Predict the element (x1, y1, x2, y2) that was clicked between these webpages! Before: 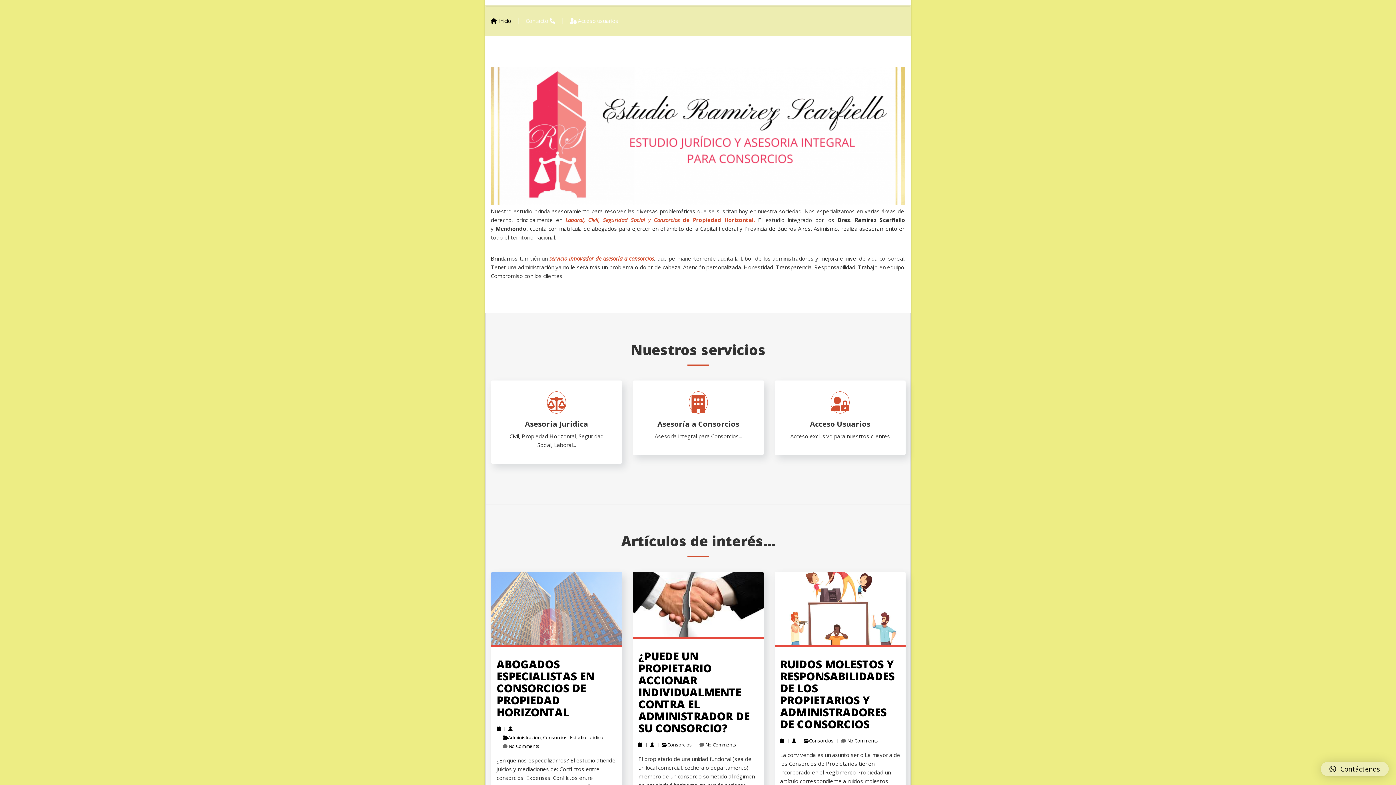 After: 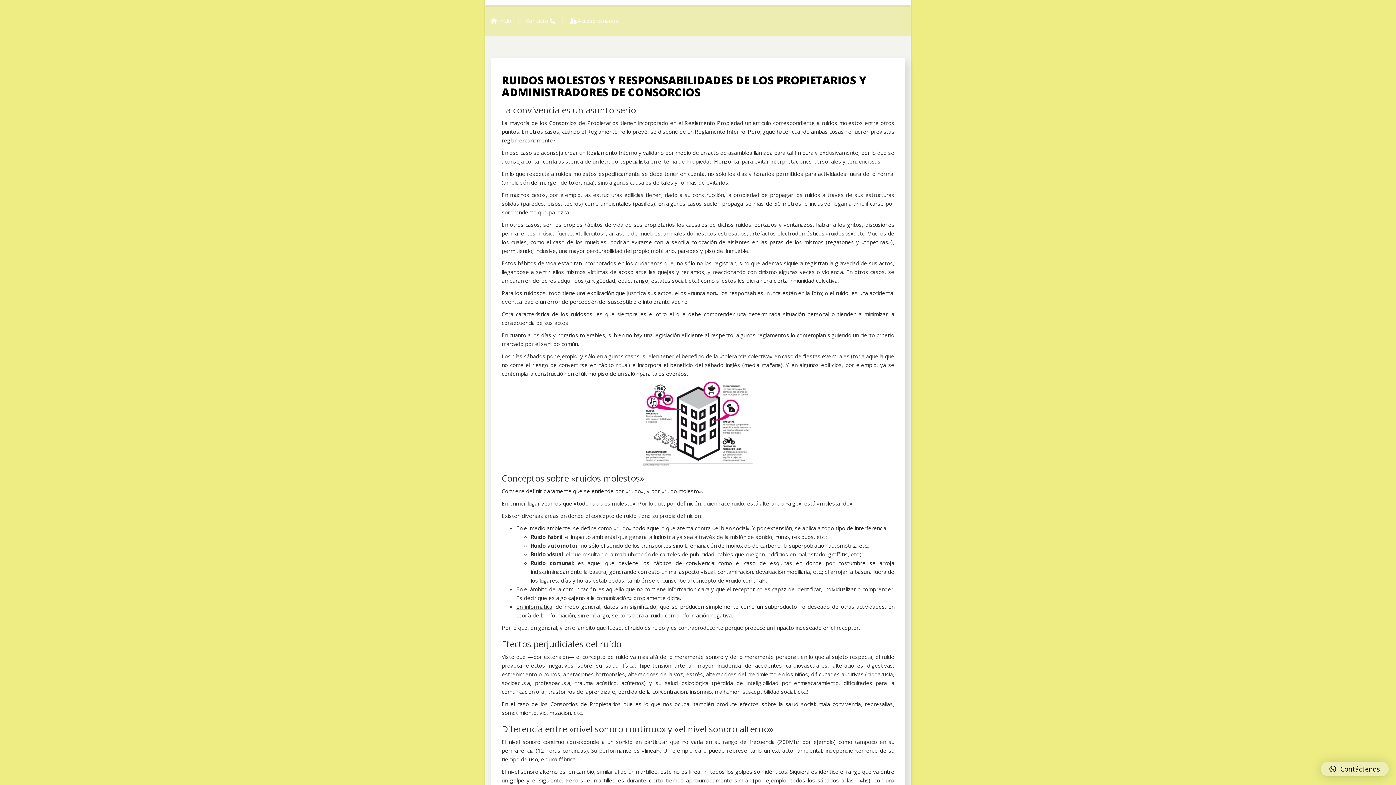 Action: bbox: (780, 657, 894, 732) label: RUIDOS MOLESTOS Y RESPONSABILIDADES DE LOS PROPIETARIOS Y ADMINISTRADORES DE CONSORCIOS